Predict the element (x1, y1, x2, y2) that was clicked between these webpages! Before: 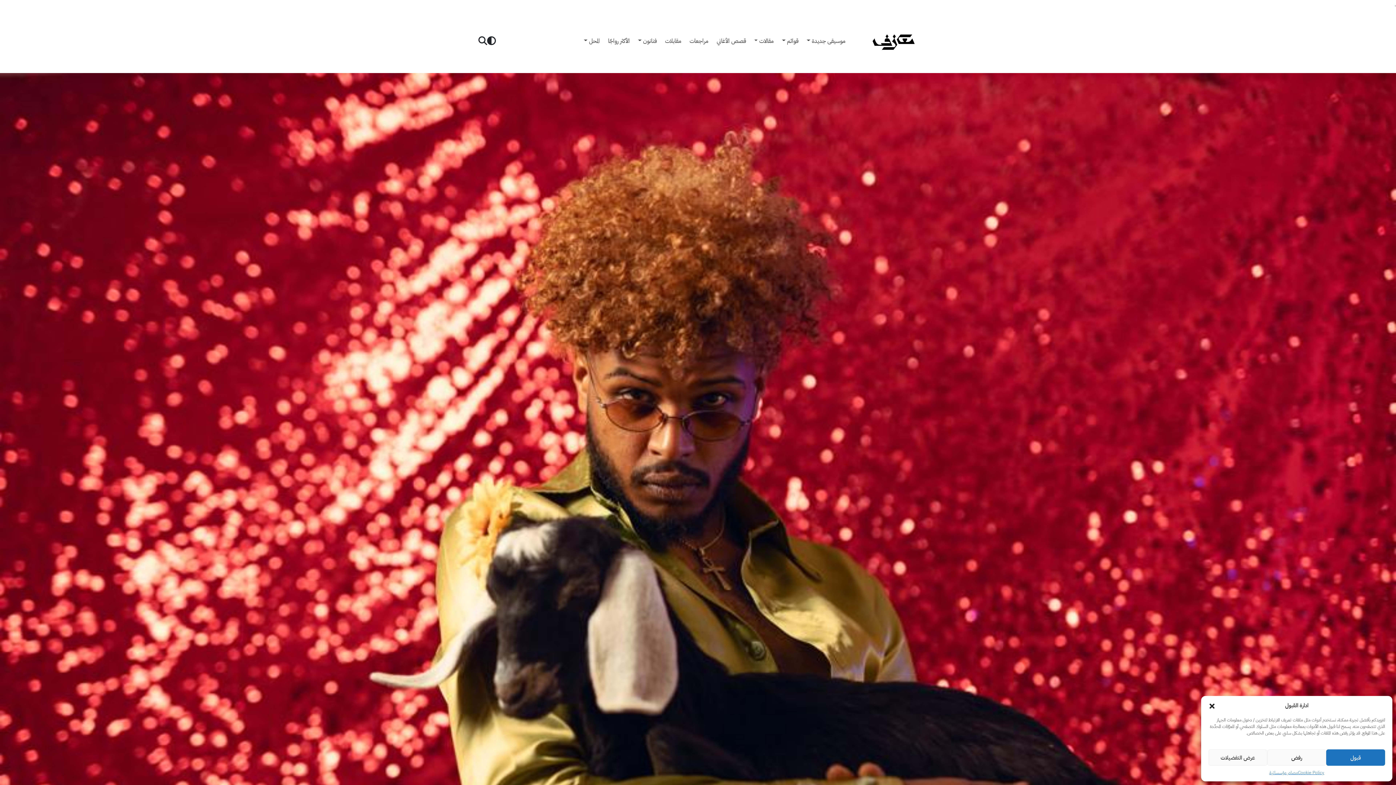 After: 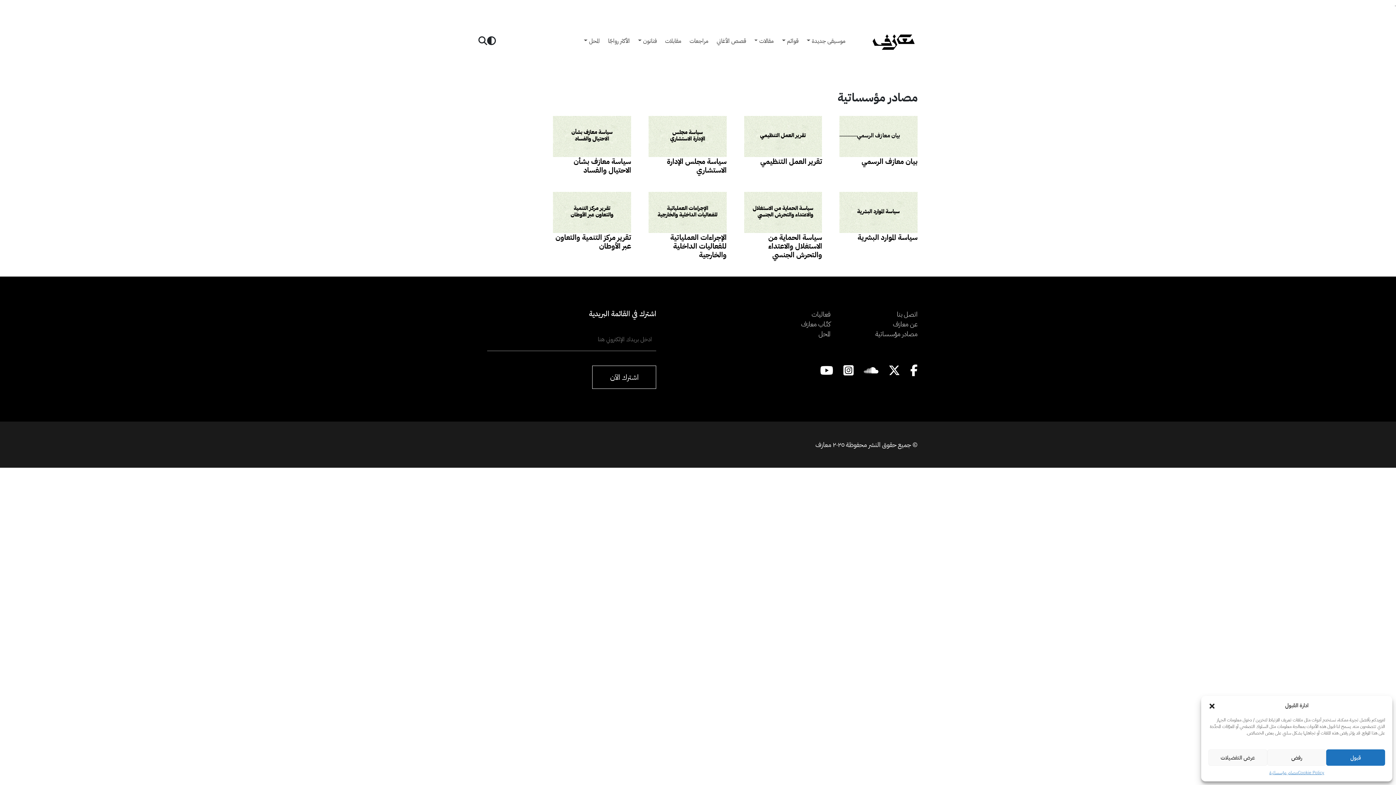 Action: label: مصادر مؤسساتية bbox: (1269, 769, 1298, 776)